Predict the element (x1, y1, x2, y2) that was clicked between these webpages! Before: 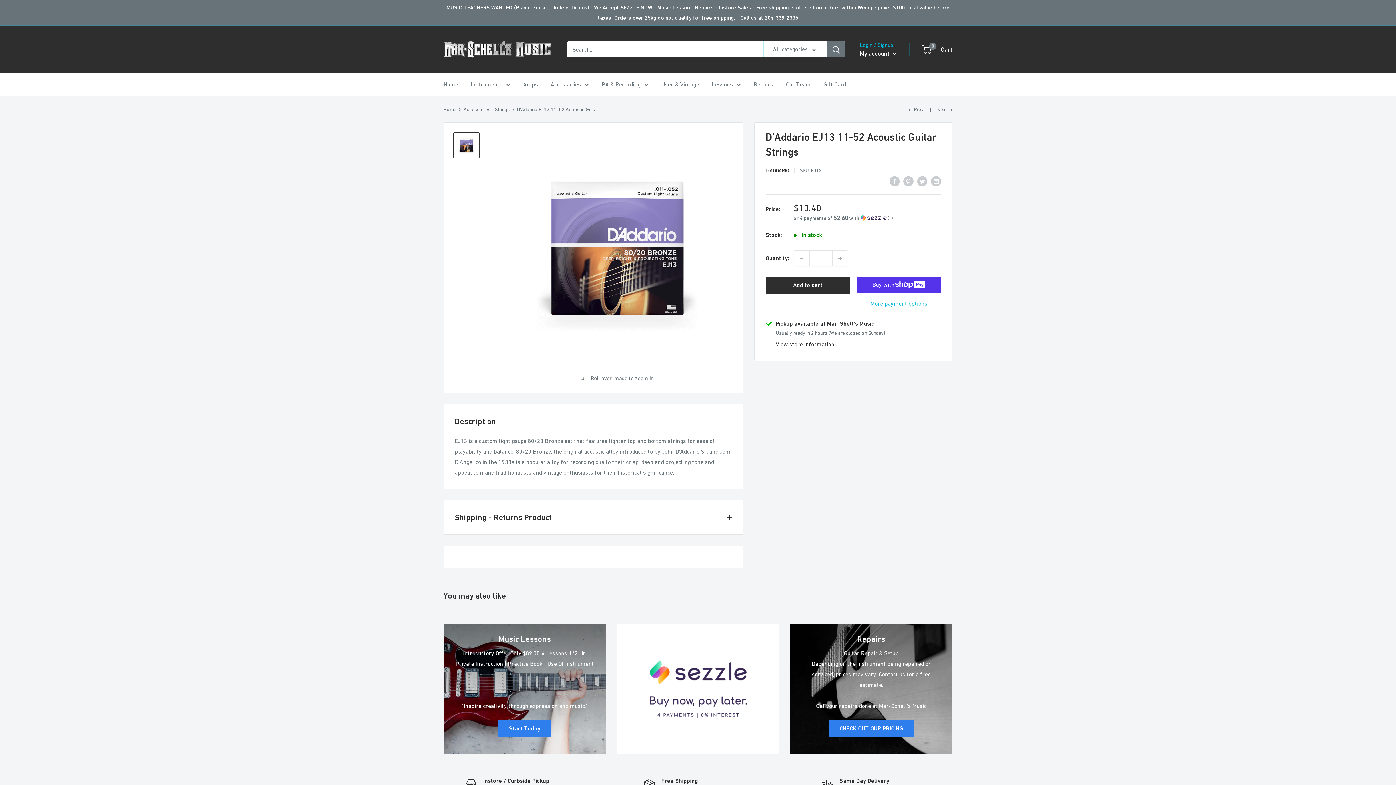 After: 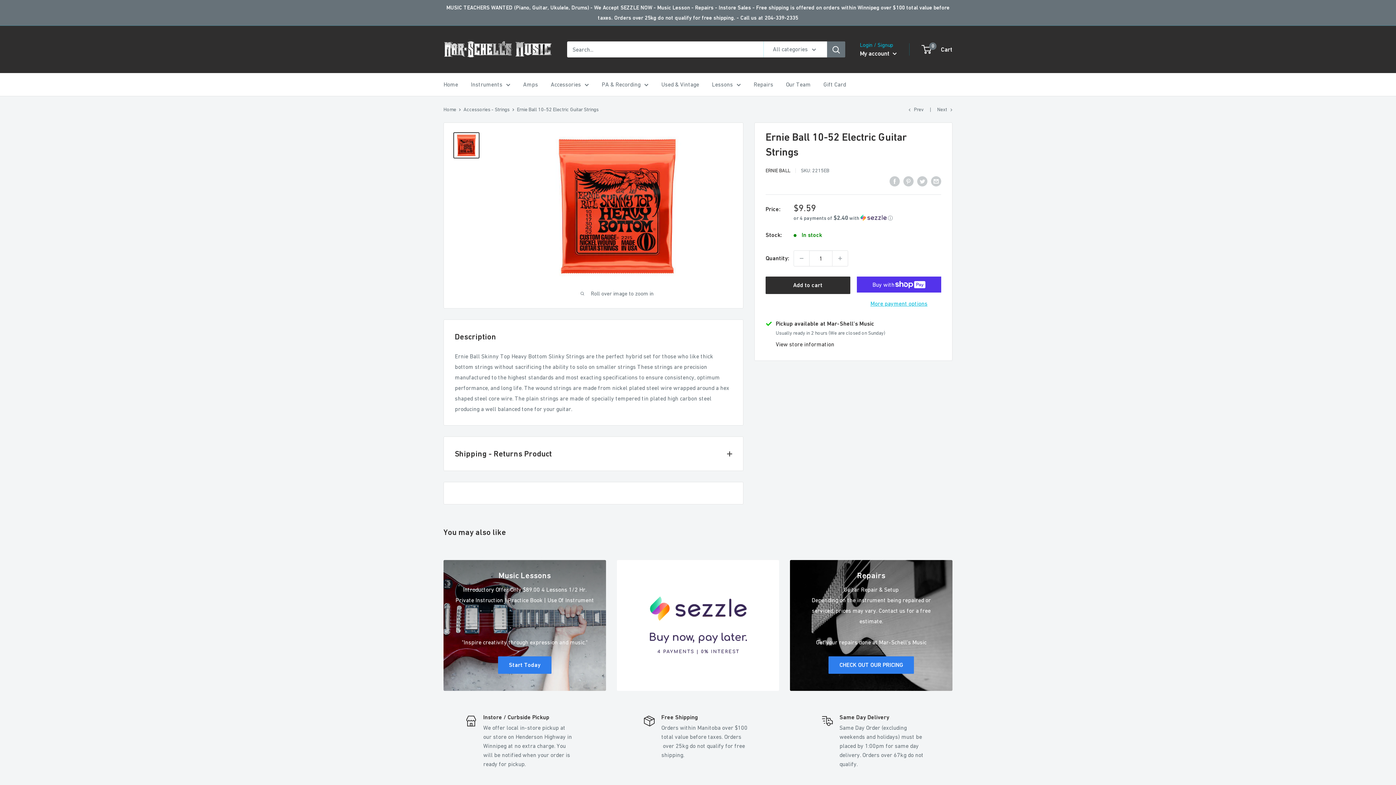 Action: bbox: (908, 106, 924, 112) label: Prev